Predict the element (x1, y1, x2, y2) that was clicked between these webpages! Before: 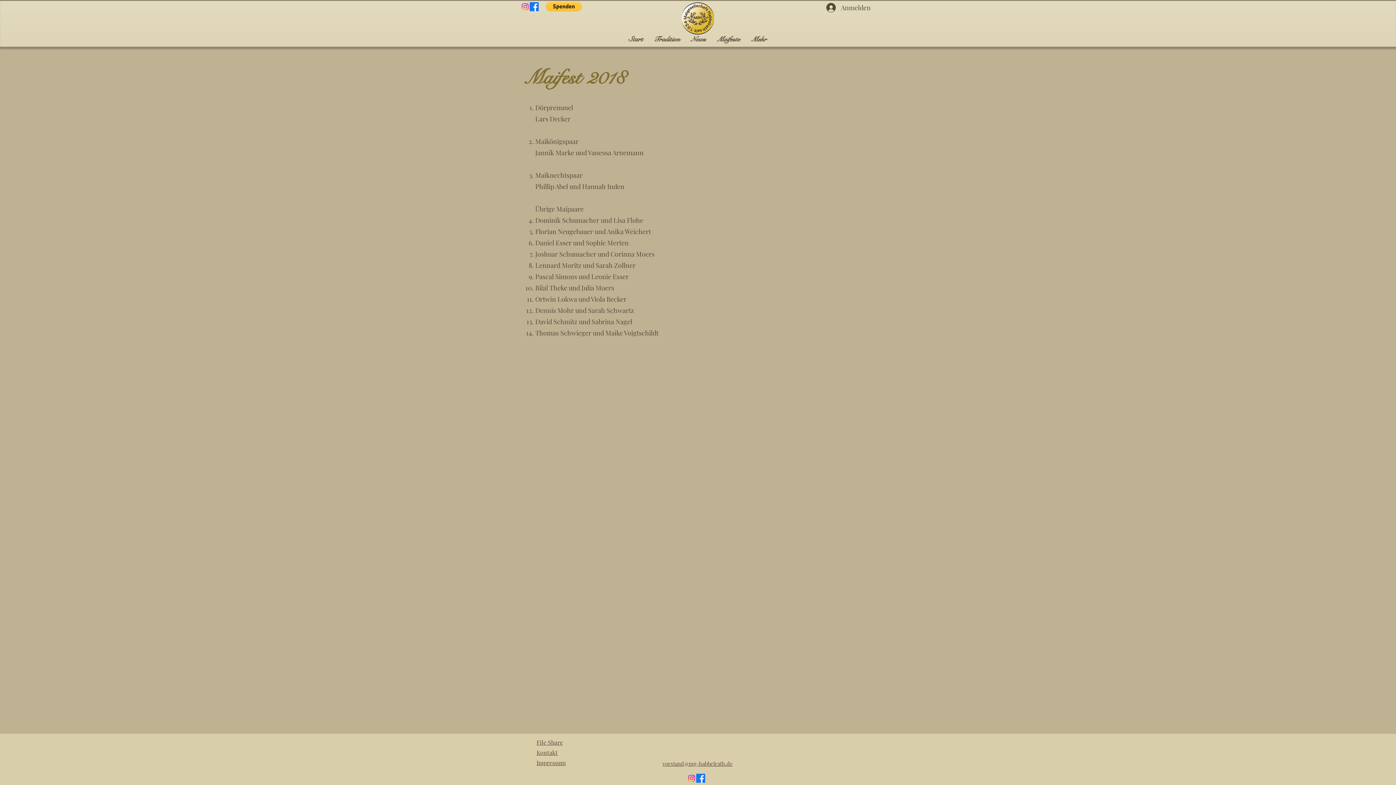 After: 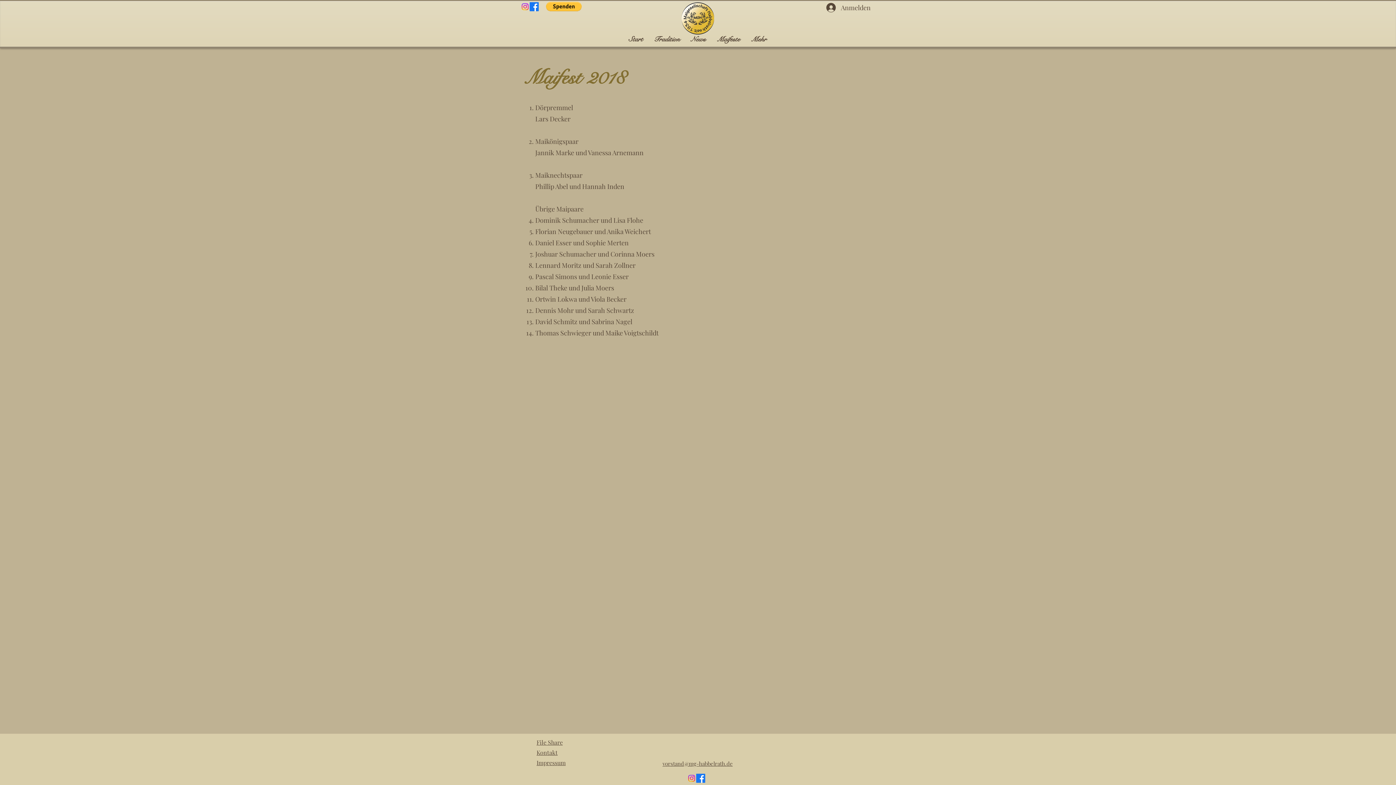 Action: bbox: (696, 774, 705, 783) label: alt.text.label.Facebook